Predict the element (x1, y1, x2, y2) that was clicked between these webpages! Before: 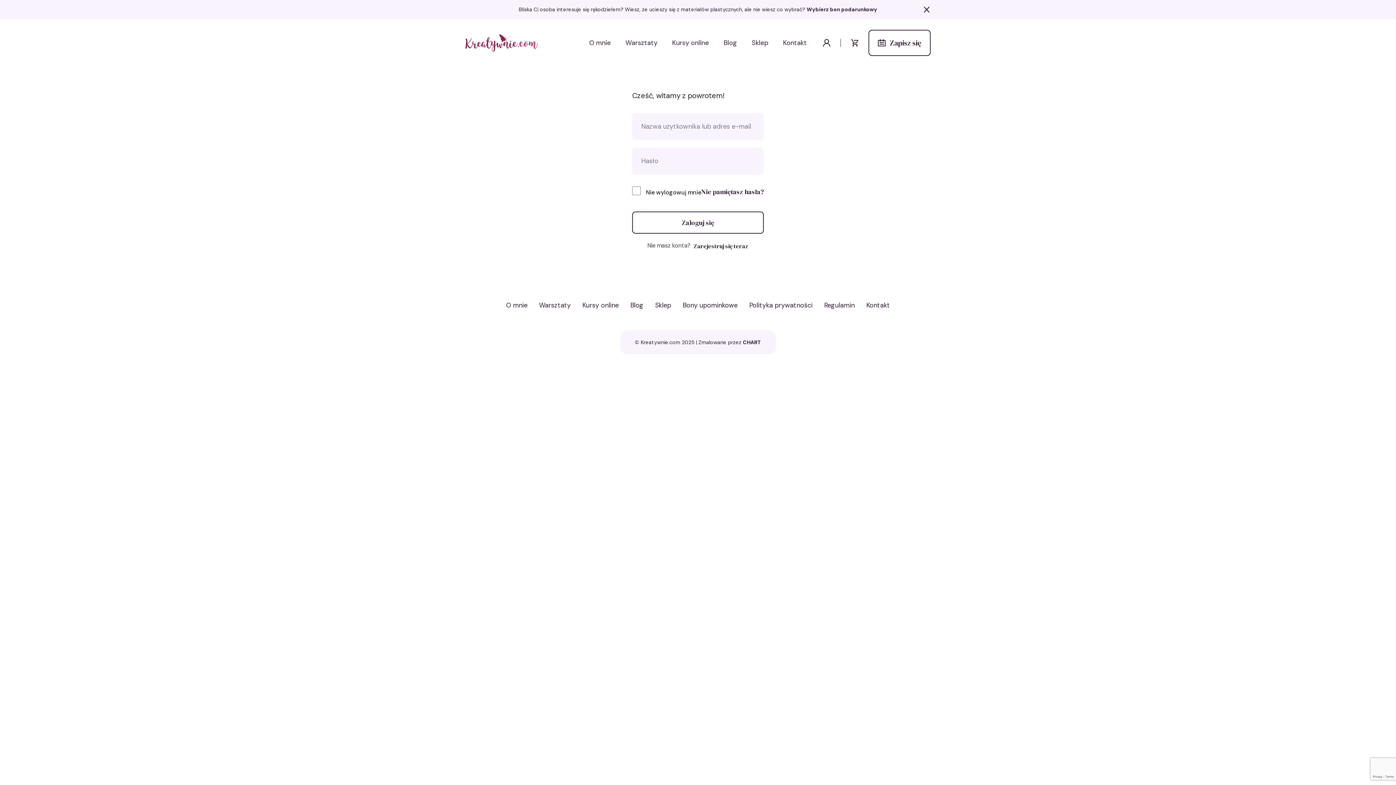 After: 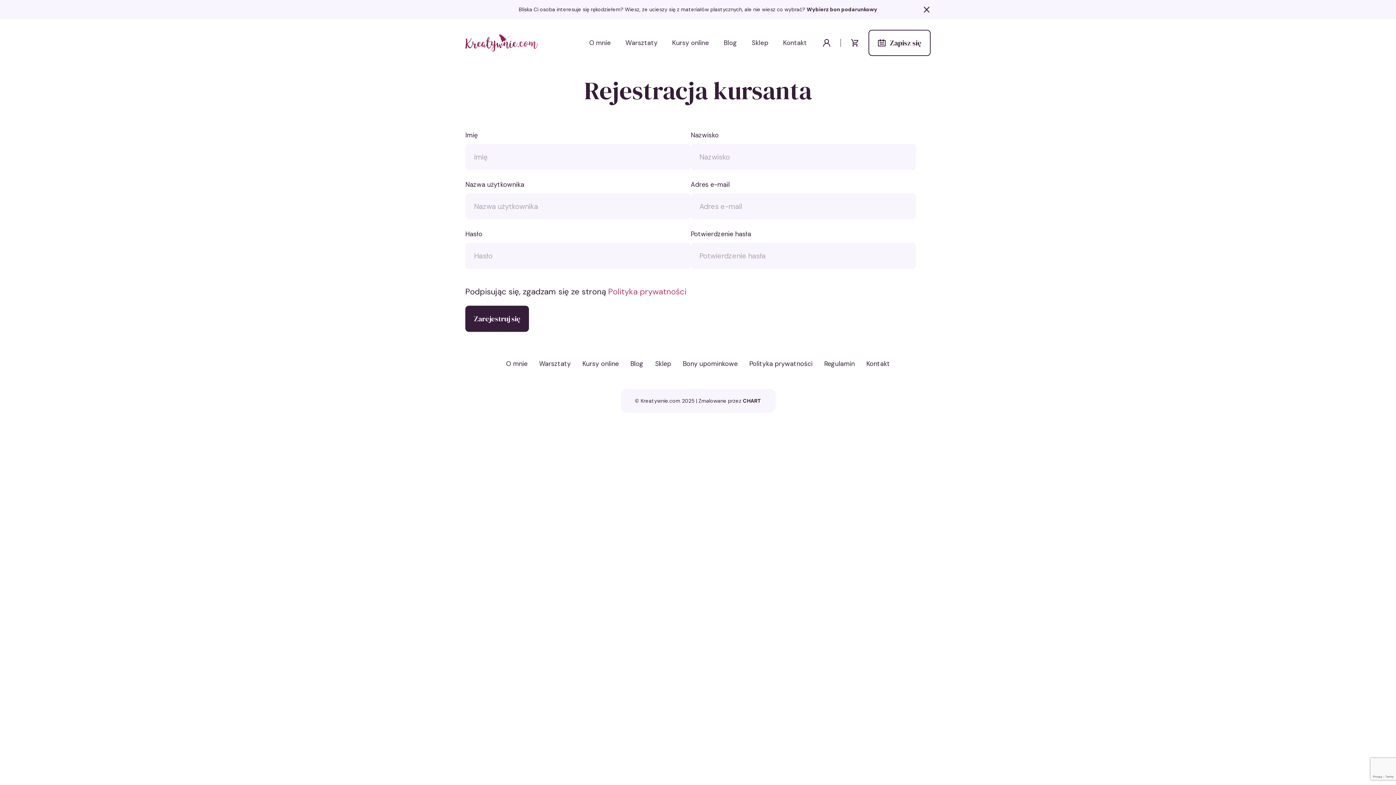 Action: label: Zarejestruj się teraz bbox: (693, 242, 748, 250)